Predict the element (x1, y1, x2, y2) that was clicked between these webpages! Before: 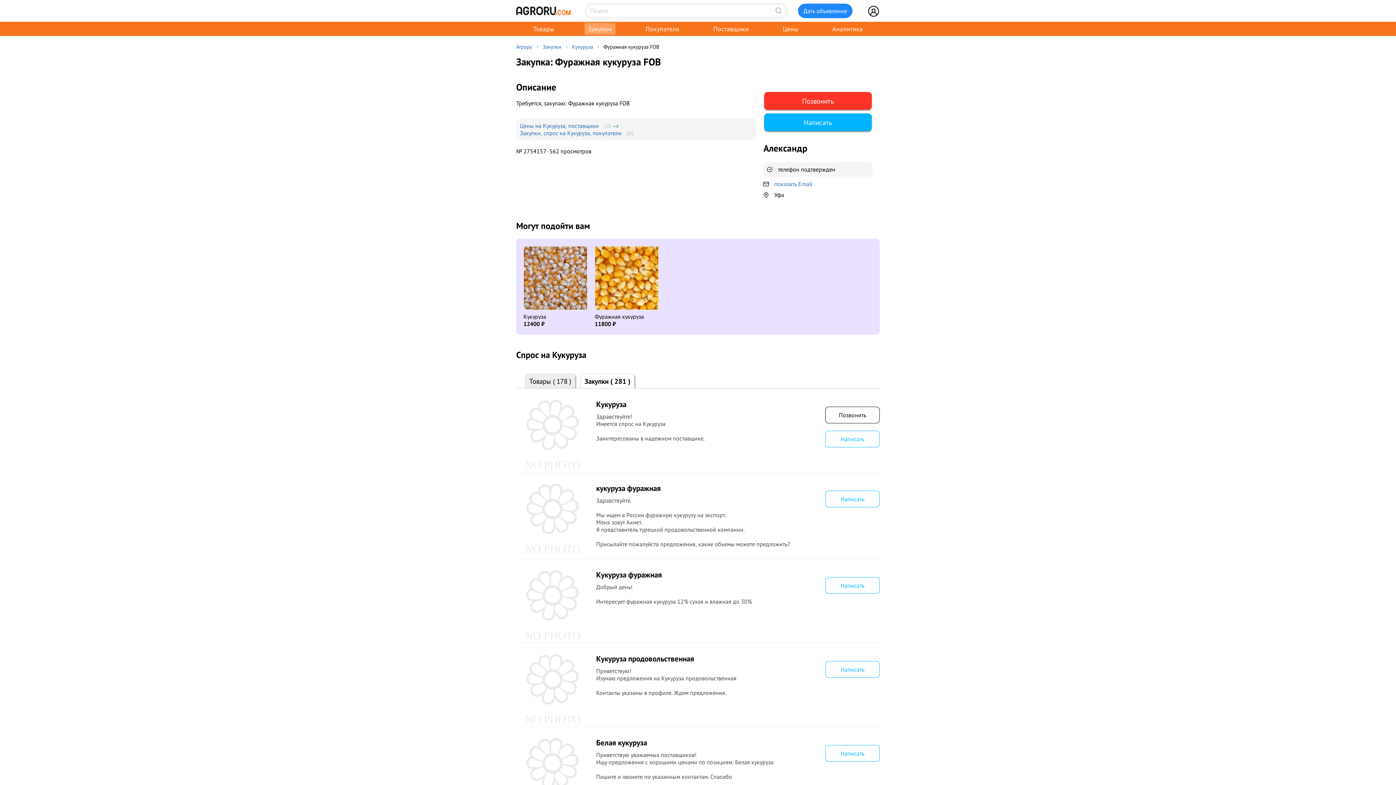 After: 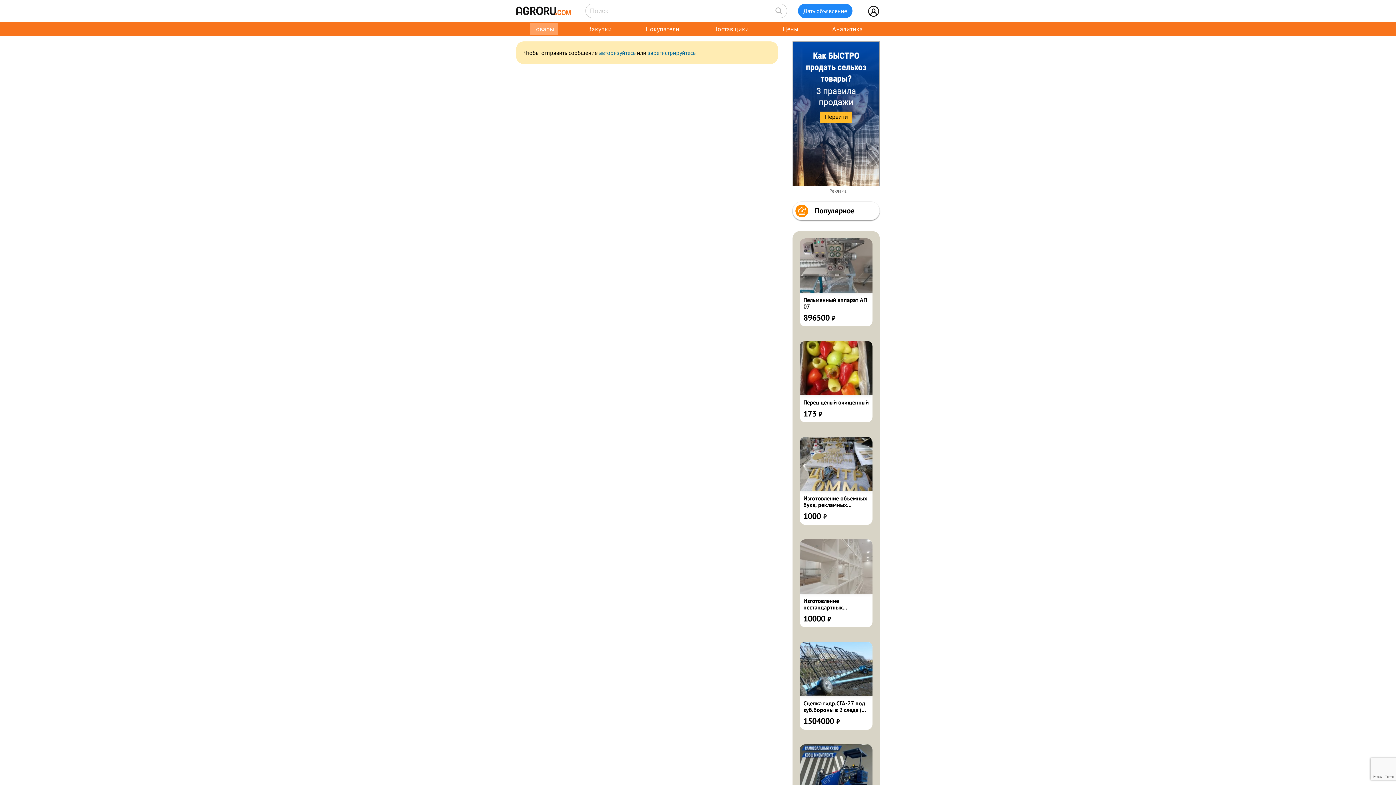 Action: label: Написать bbox: (825, 490, 880, 507)